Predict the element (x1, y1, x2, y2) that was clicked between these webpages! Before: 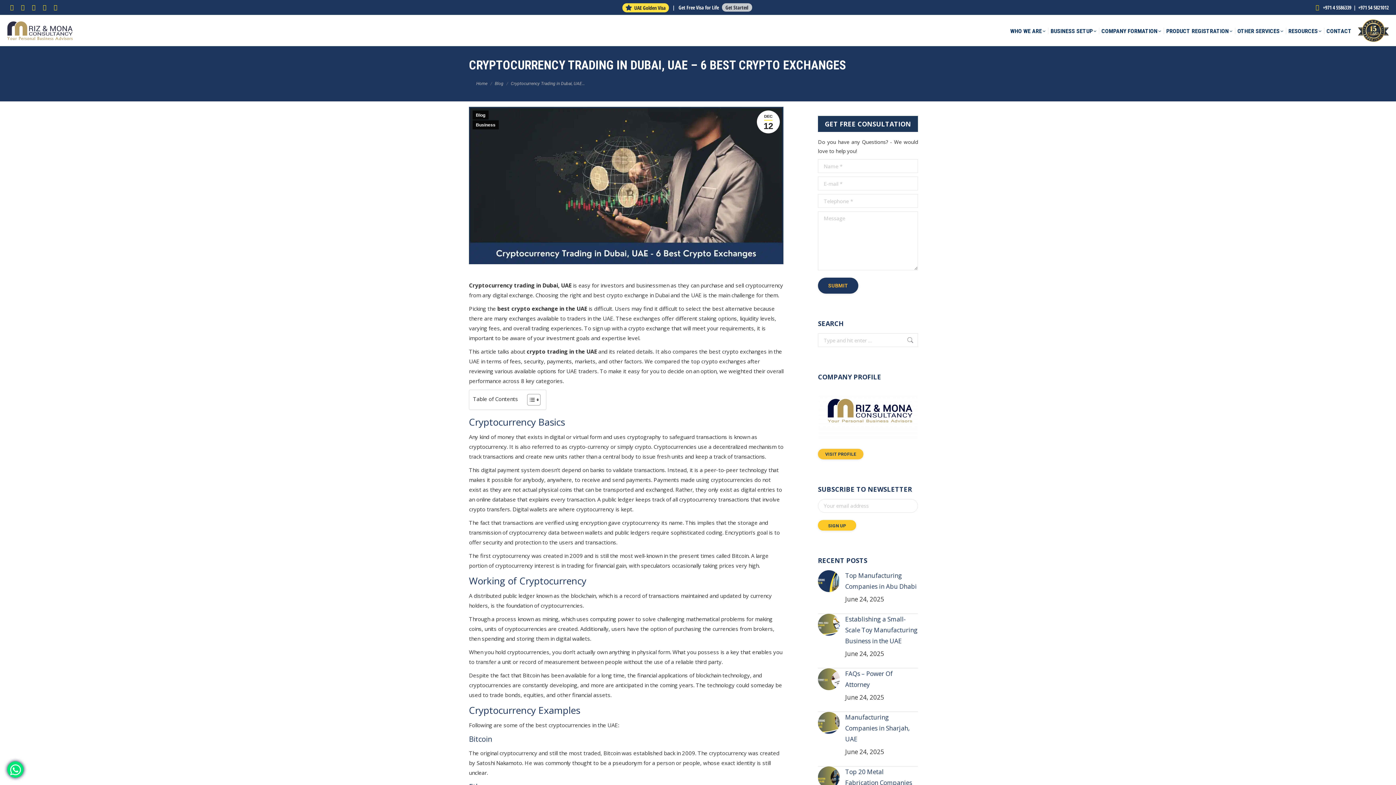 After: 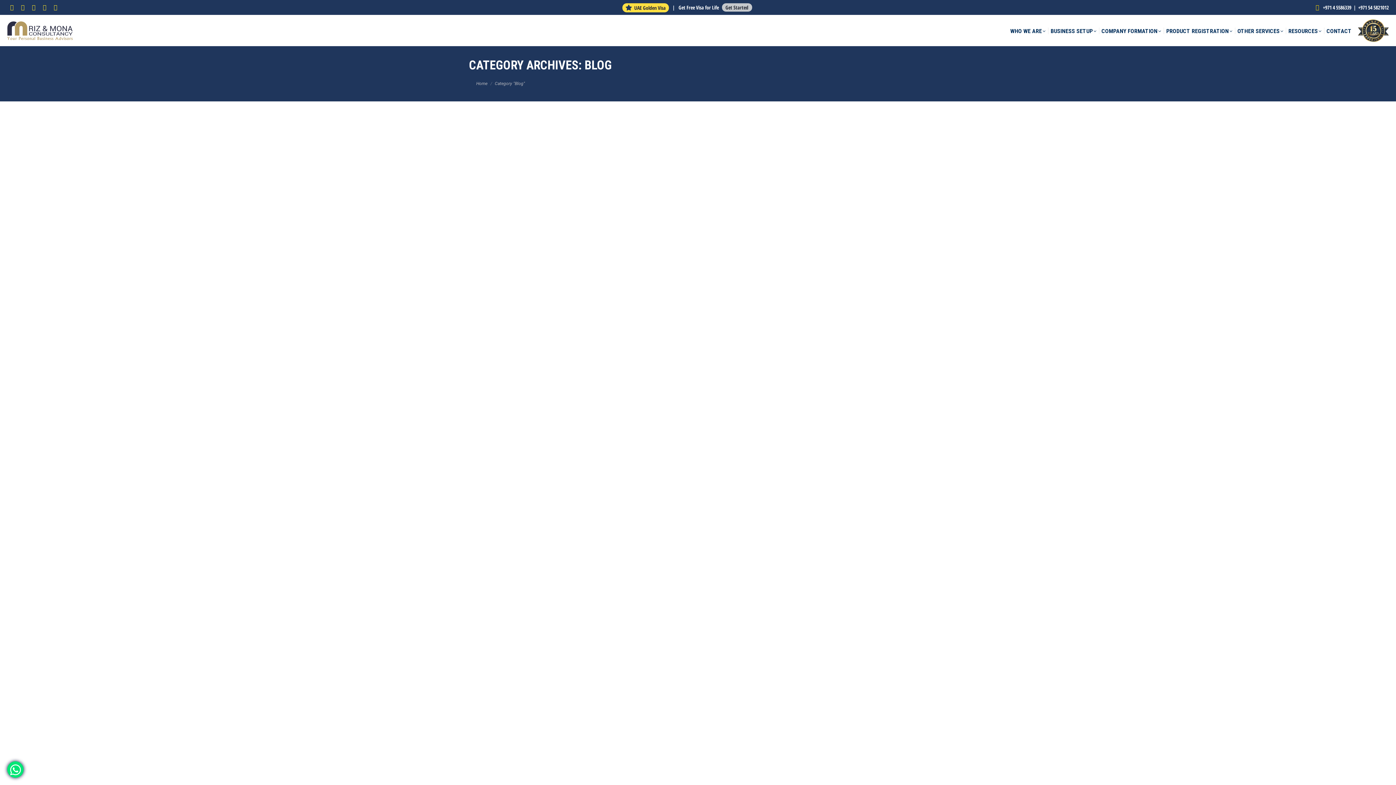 Action: bbox: (472, 110, 488, 119) label: Blog